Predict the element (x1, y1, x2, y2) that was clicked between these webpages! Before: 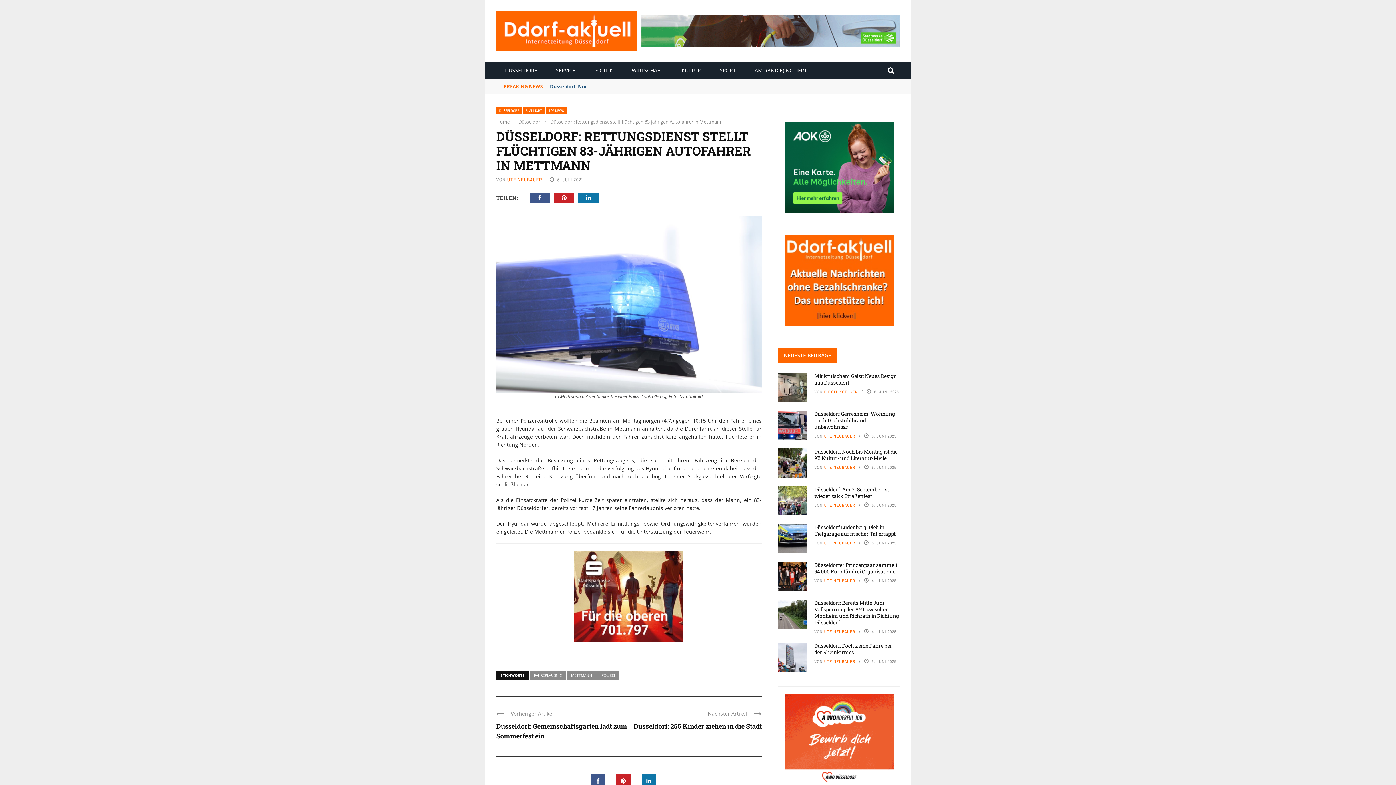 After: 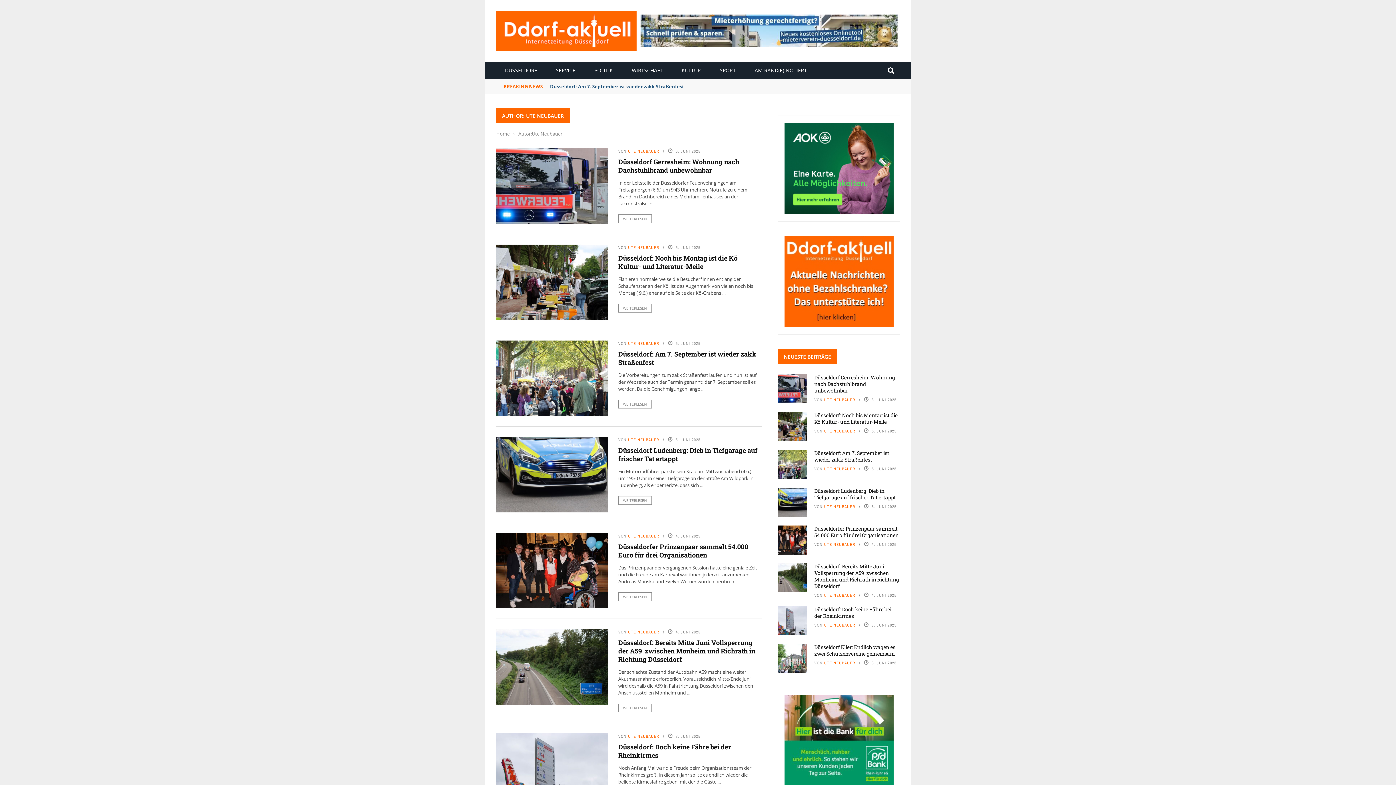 Action: bbox: (824, 465, 855, 470) label: UTE NEUBAUER